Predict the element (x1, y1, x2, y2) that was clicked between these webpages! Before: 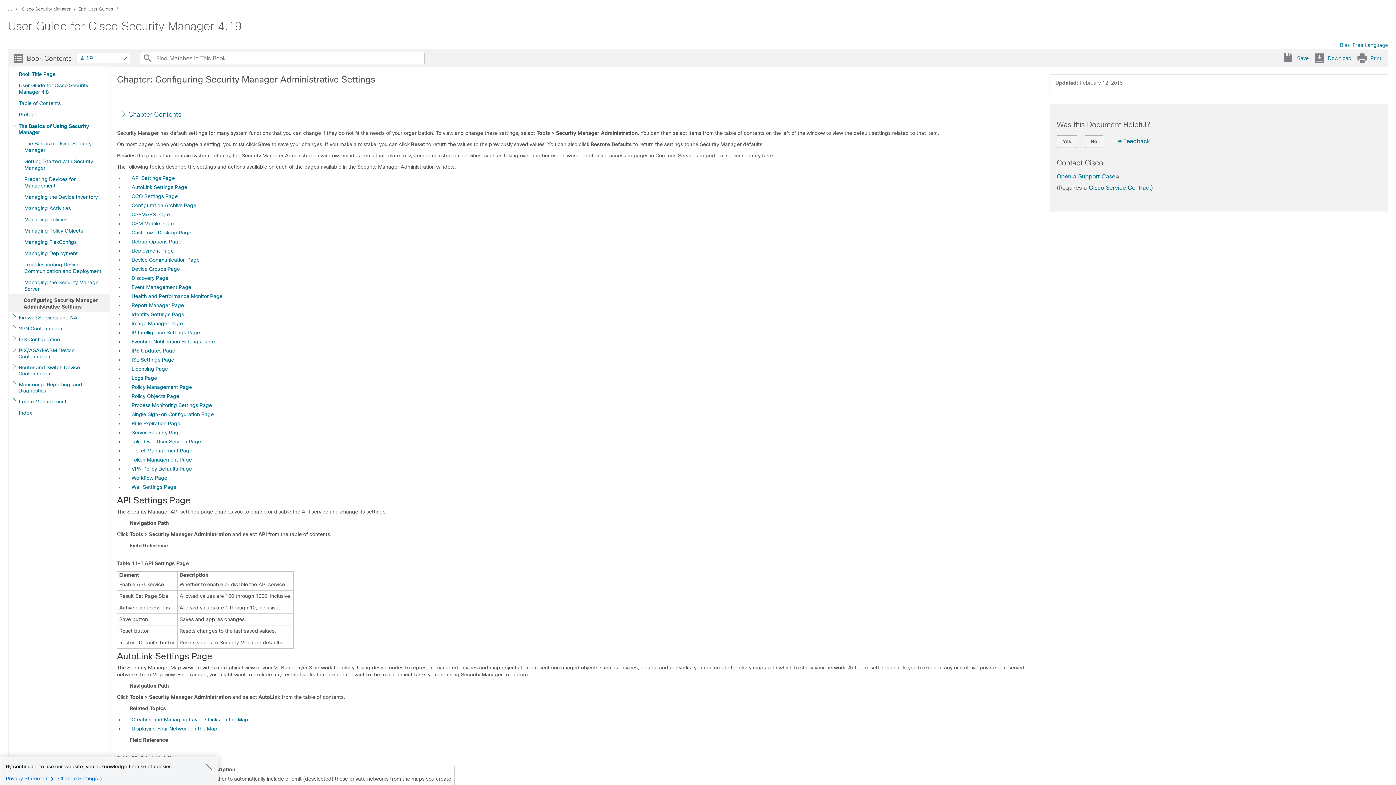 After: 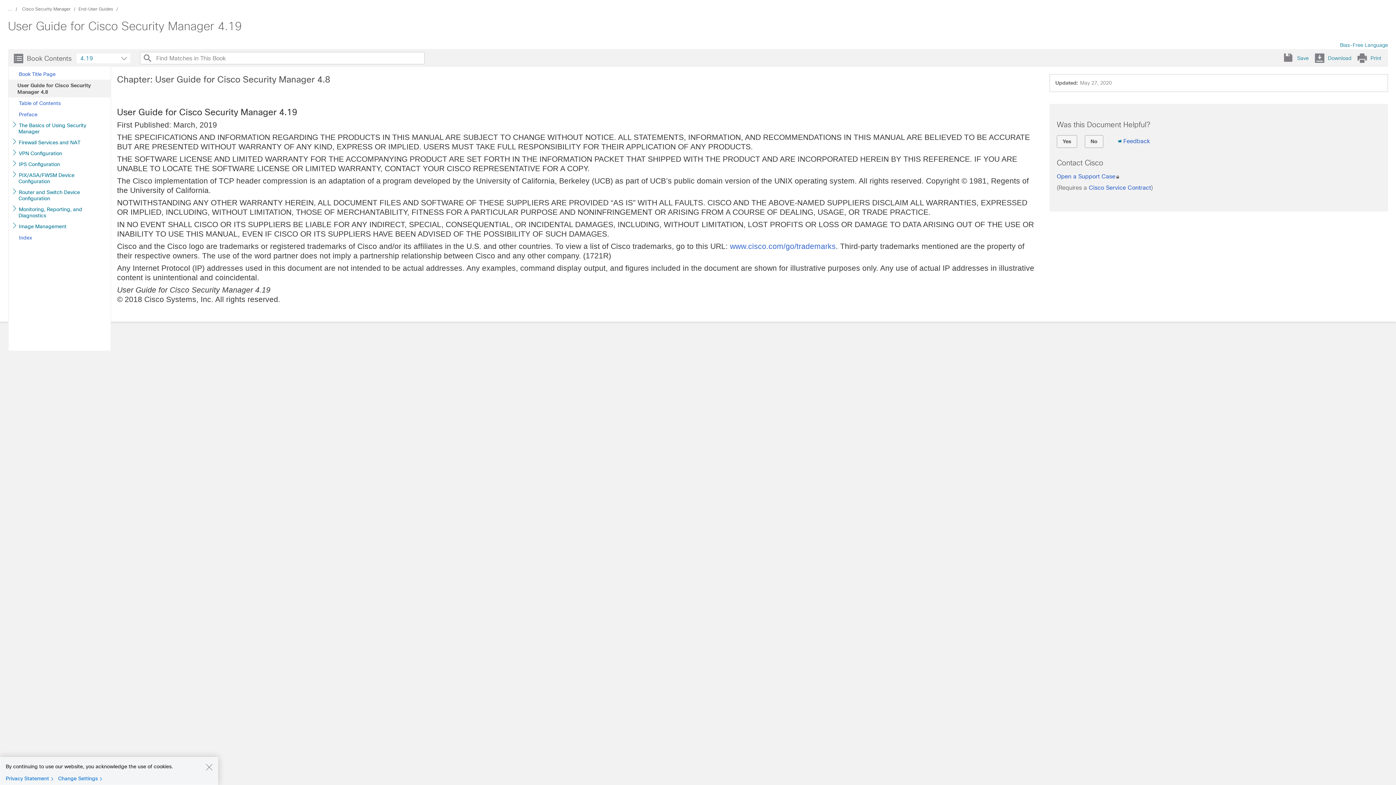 Action: bbox: (17, 79, 106, 97) label: User Guide for Cisco Security Manager 4.8